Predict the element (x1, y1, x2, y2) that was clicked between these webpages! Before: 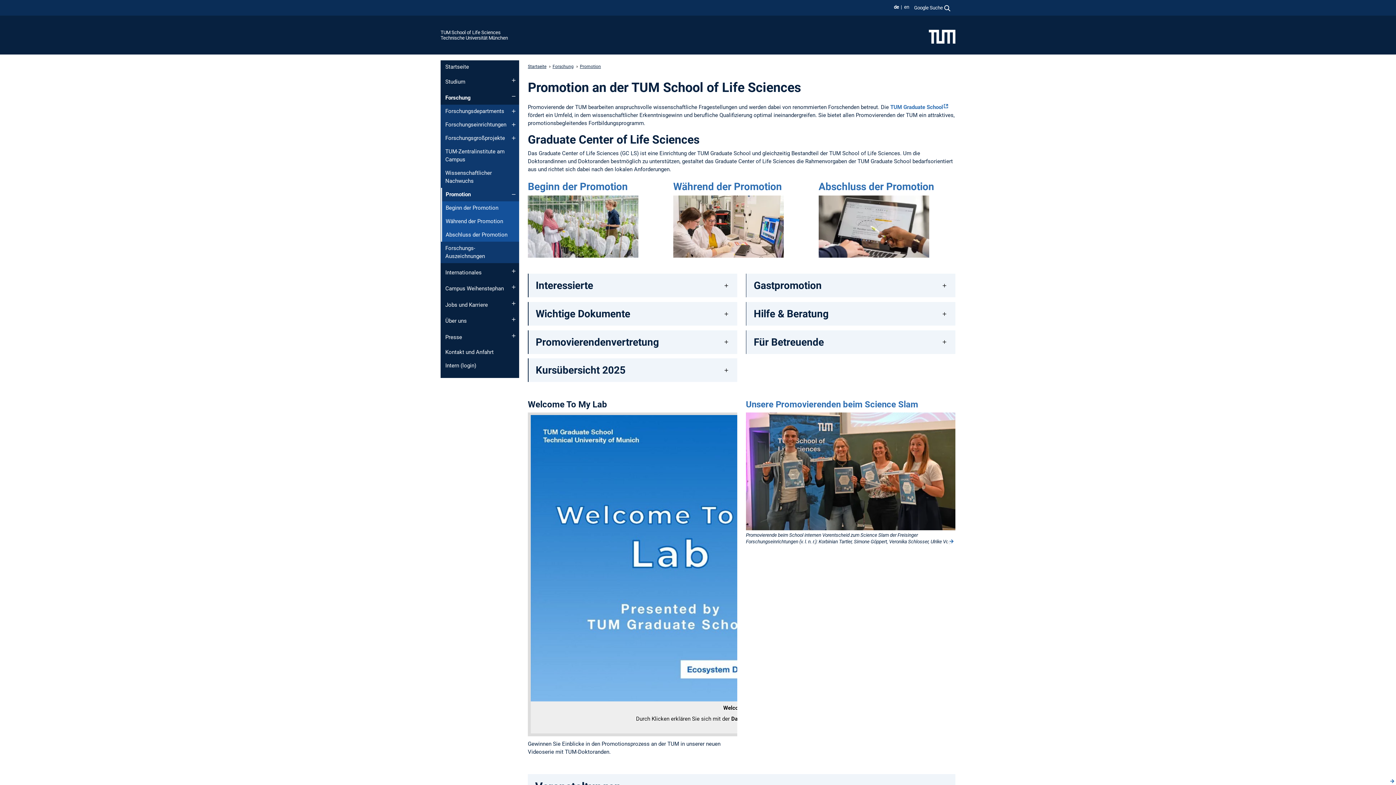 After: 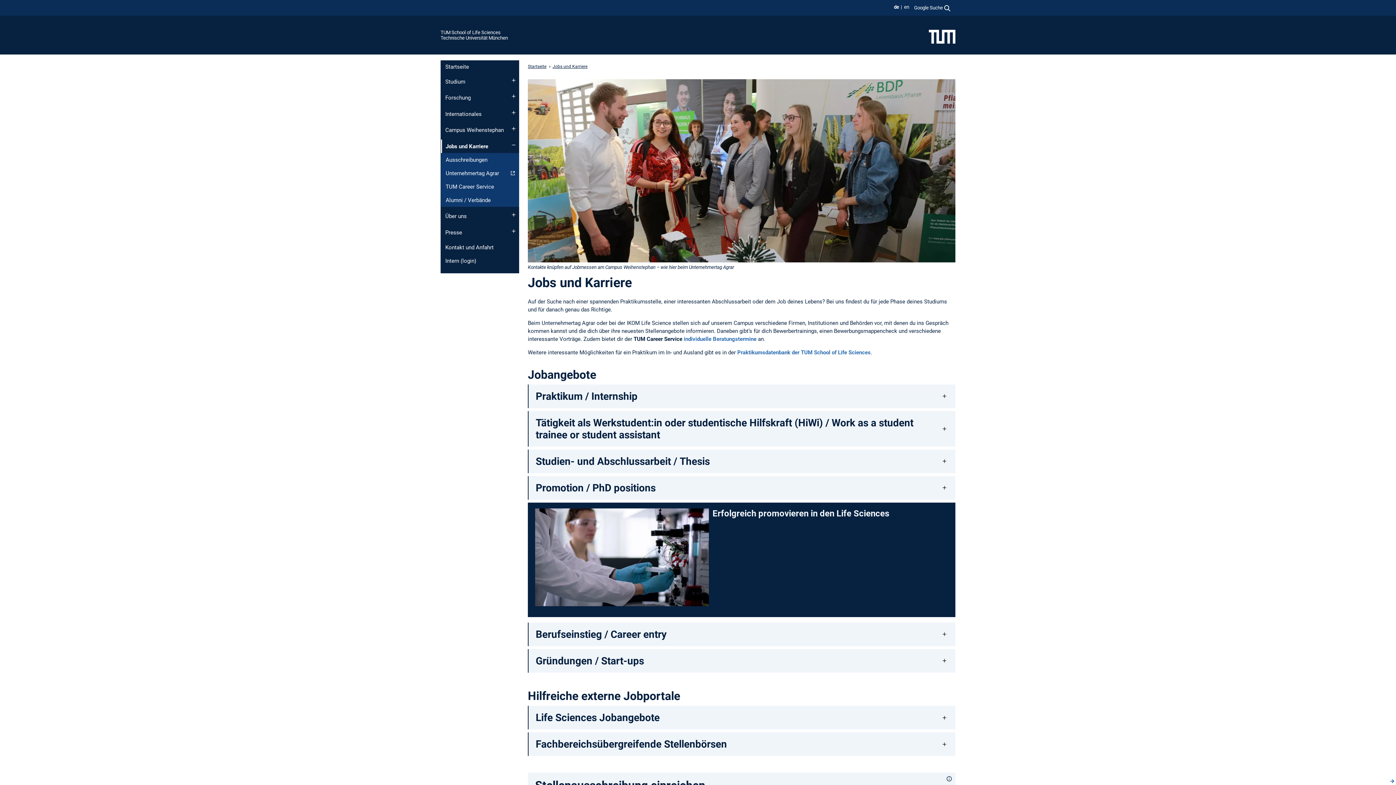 Action: label: Jobs und Karriere bbox: (440, 298, 519, 311)